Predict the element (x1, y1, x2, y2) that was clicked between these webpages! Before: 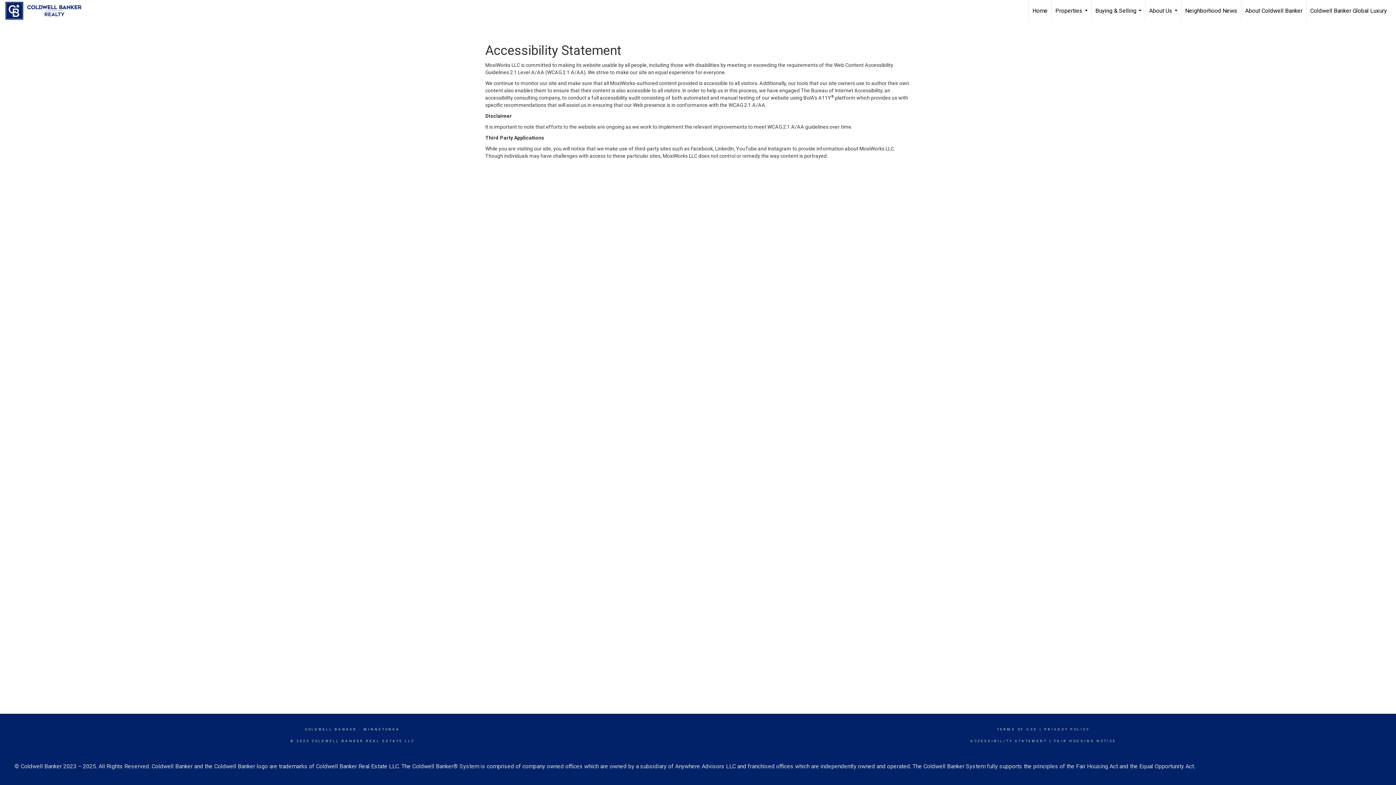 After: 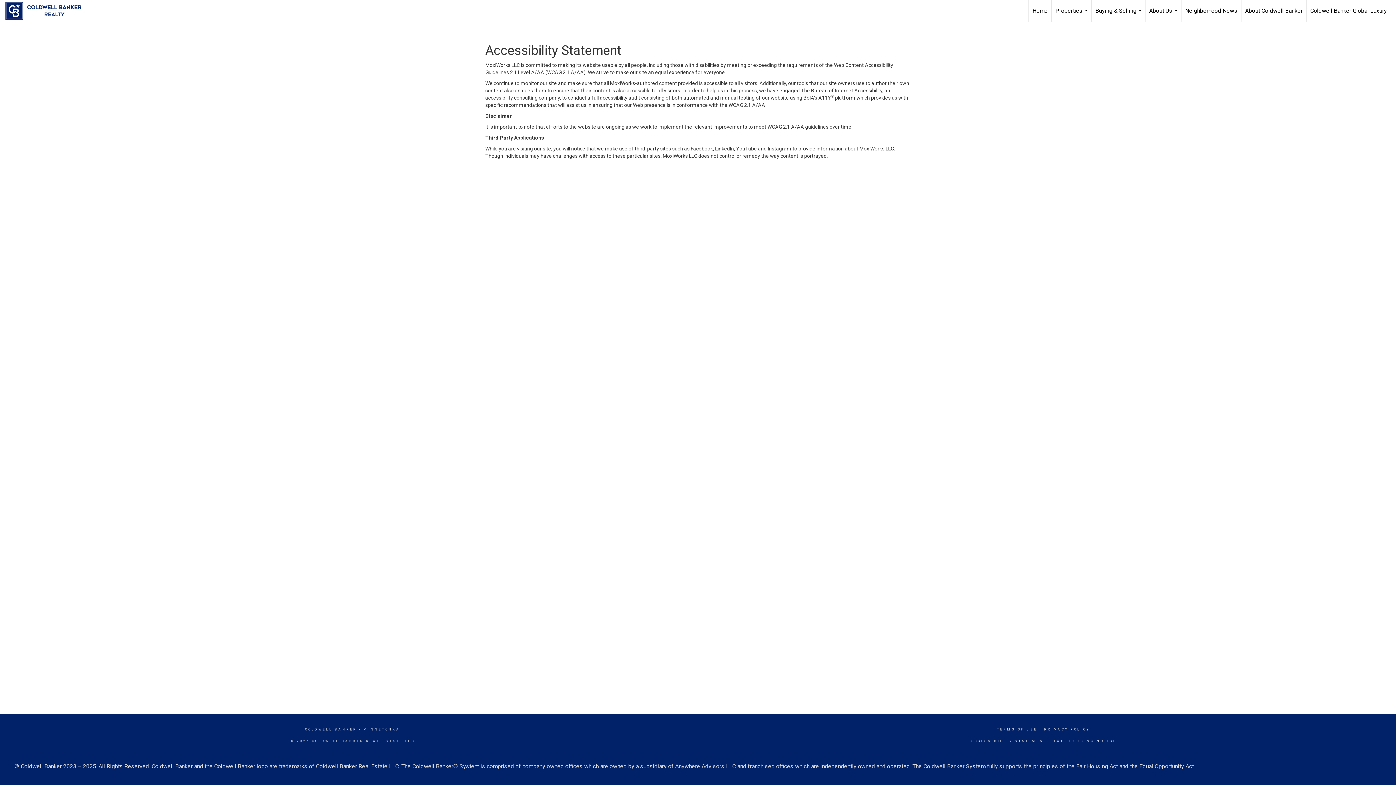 Action: label: ACCESSIBILITY STATEMENT bbox: (970, 739, 1047, 743)